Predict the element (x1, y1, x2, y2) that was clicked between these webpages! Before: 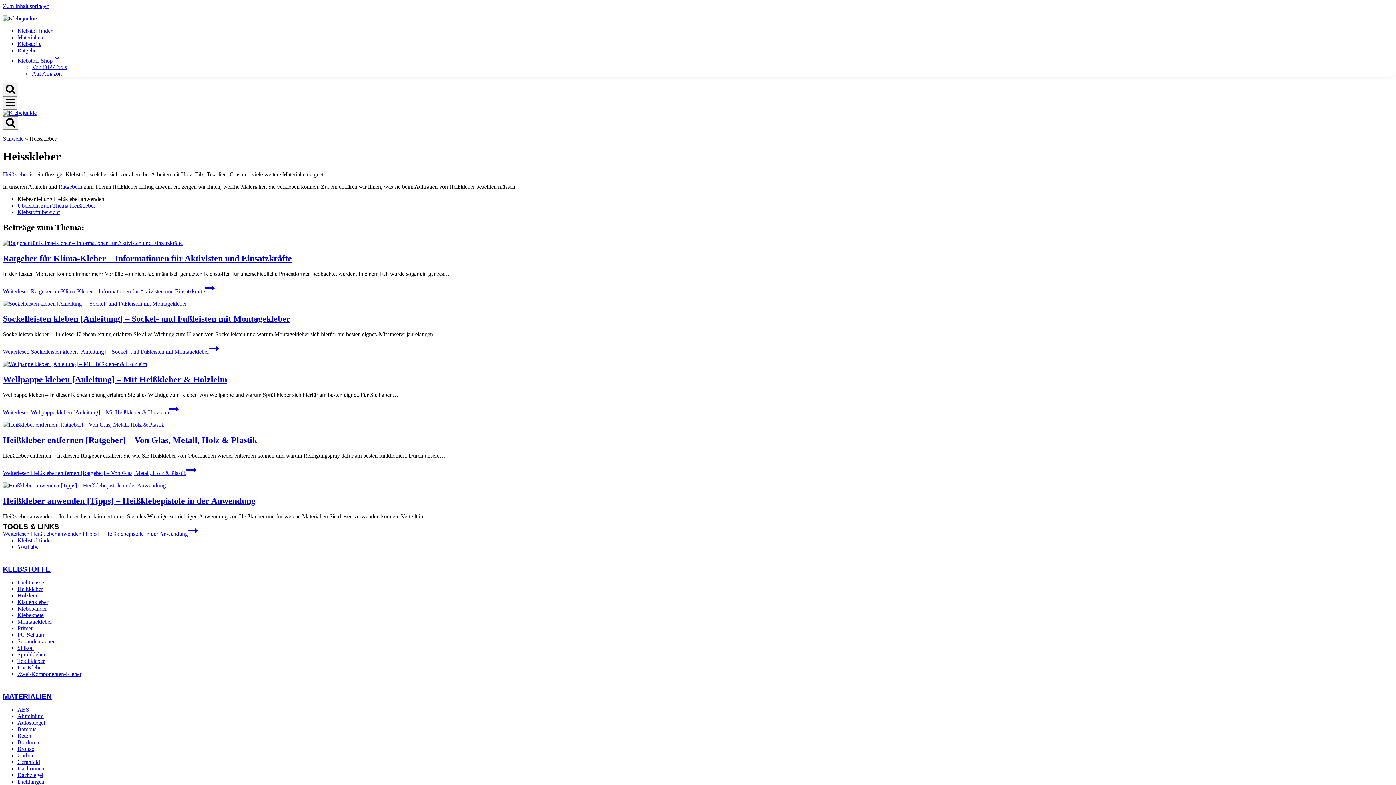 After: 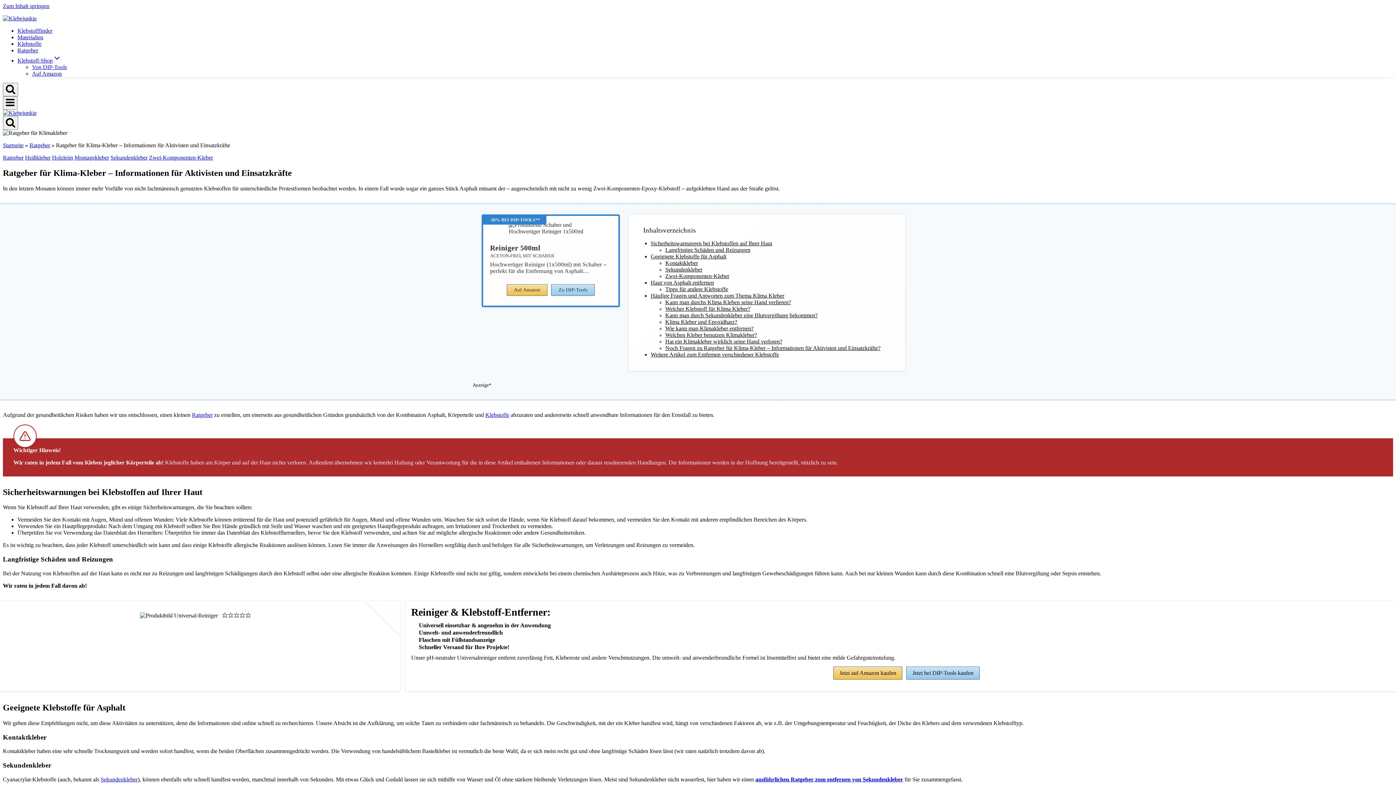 Action: bbox: (2, 253, 292, 263) label: Ratgeber für Klima-Kleber – Informationen für Aktivisten und Einsatzkräfte